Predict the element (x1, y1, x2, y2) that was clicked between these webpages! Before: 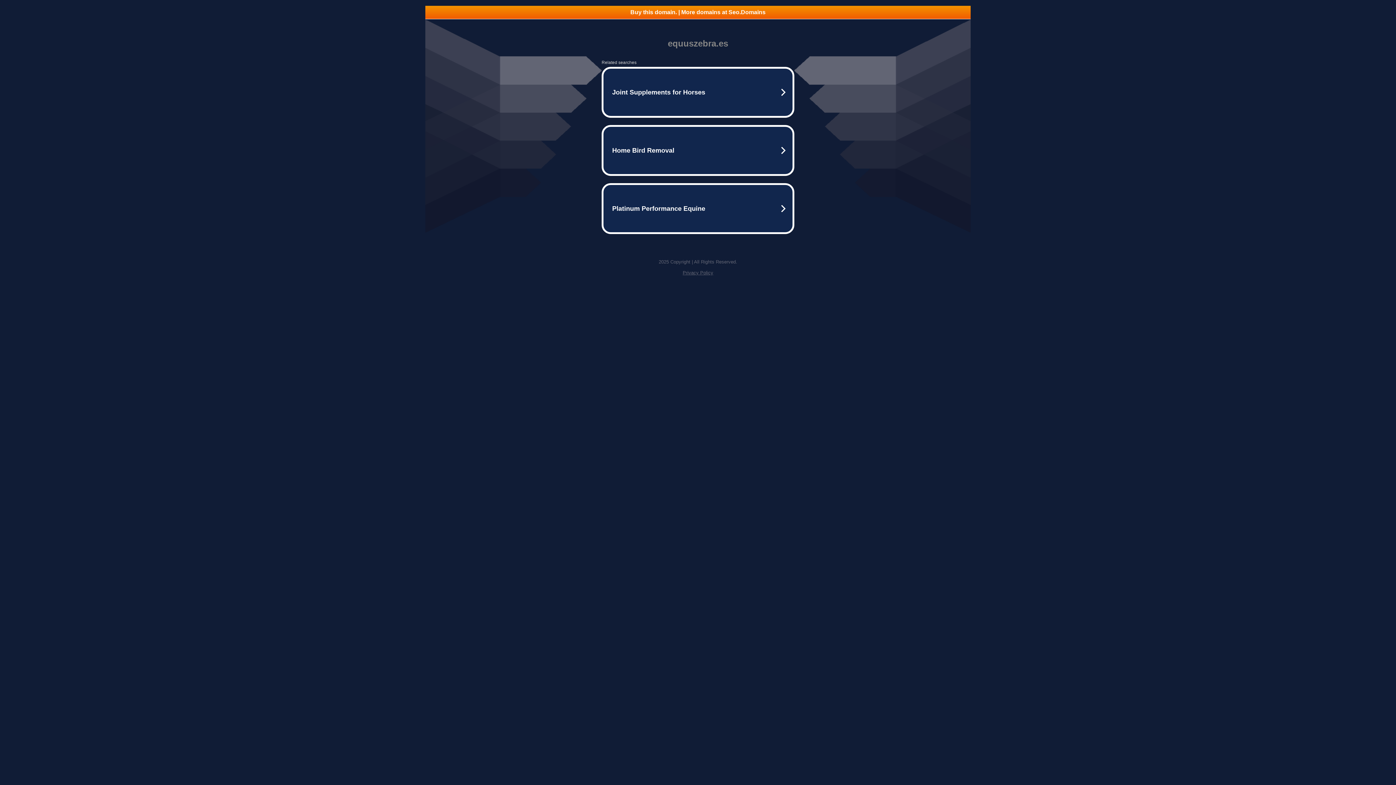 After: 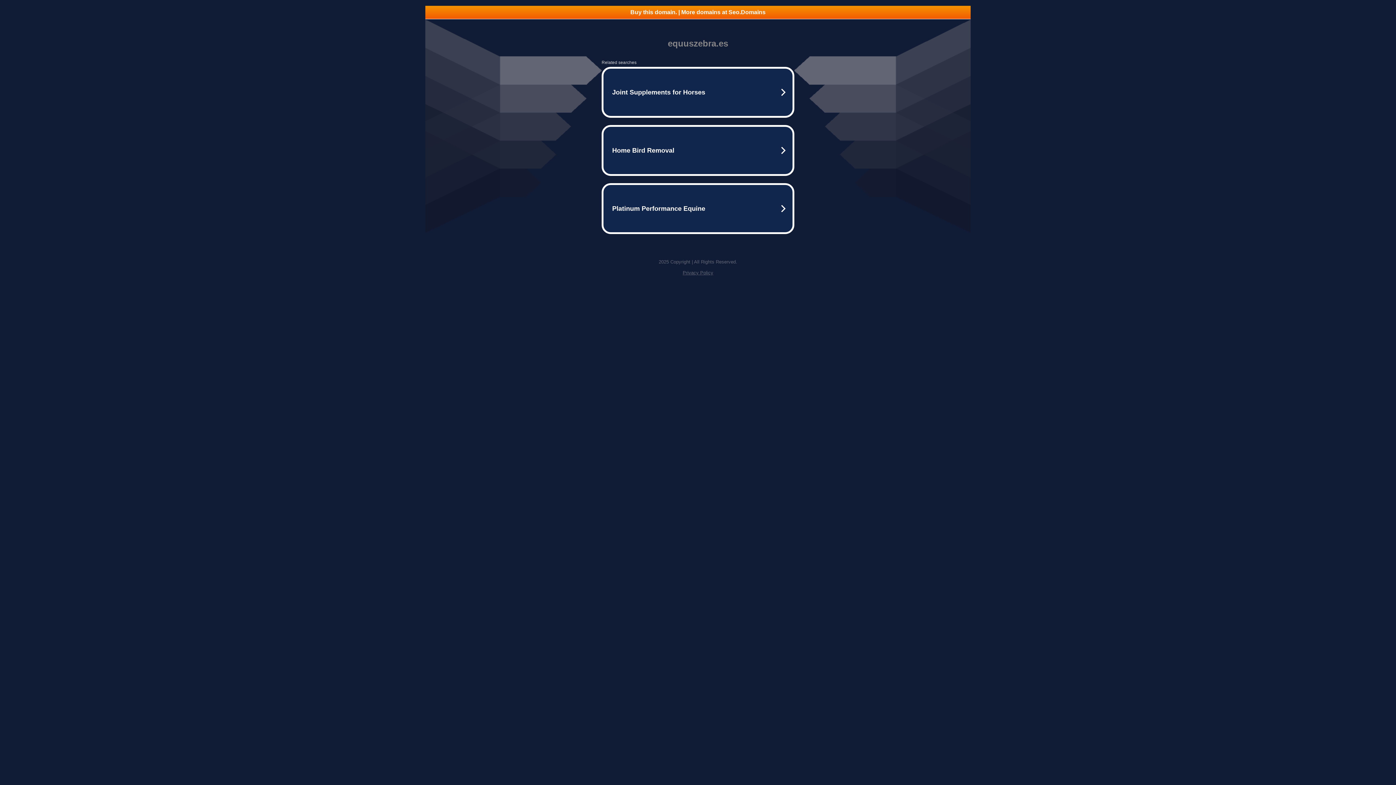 Action: label: Buy this domain. | More domains at Seo.Domains bbox: (425, 5, 970, 18)